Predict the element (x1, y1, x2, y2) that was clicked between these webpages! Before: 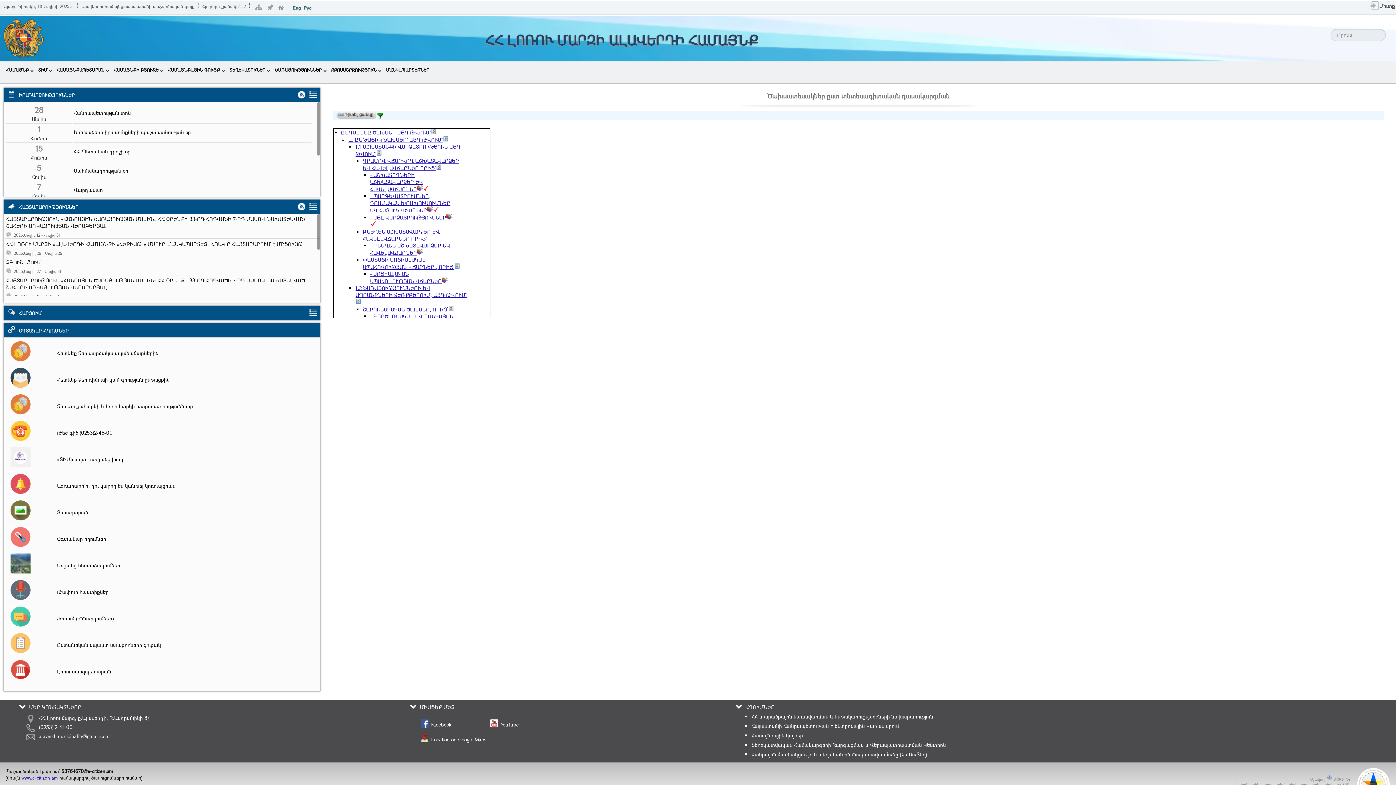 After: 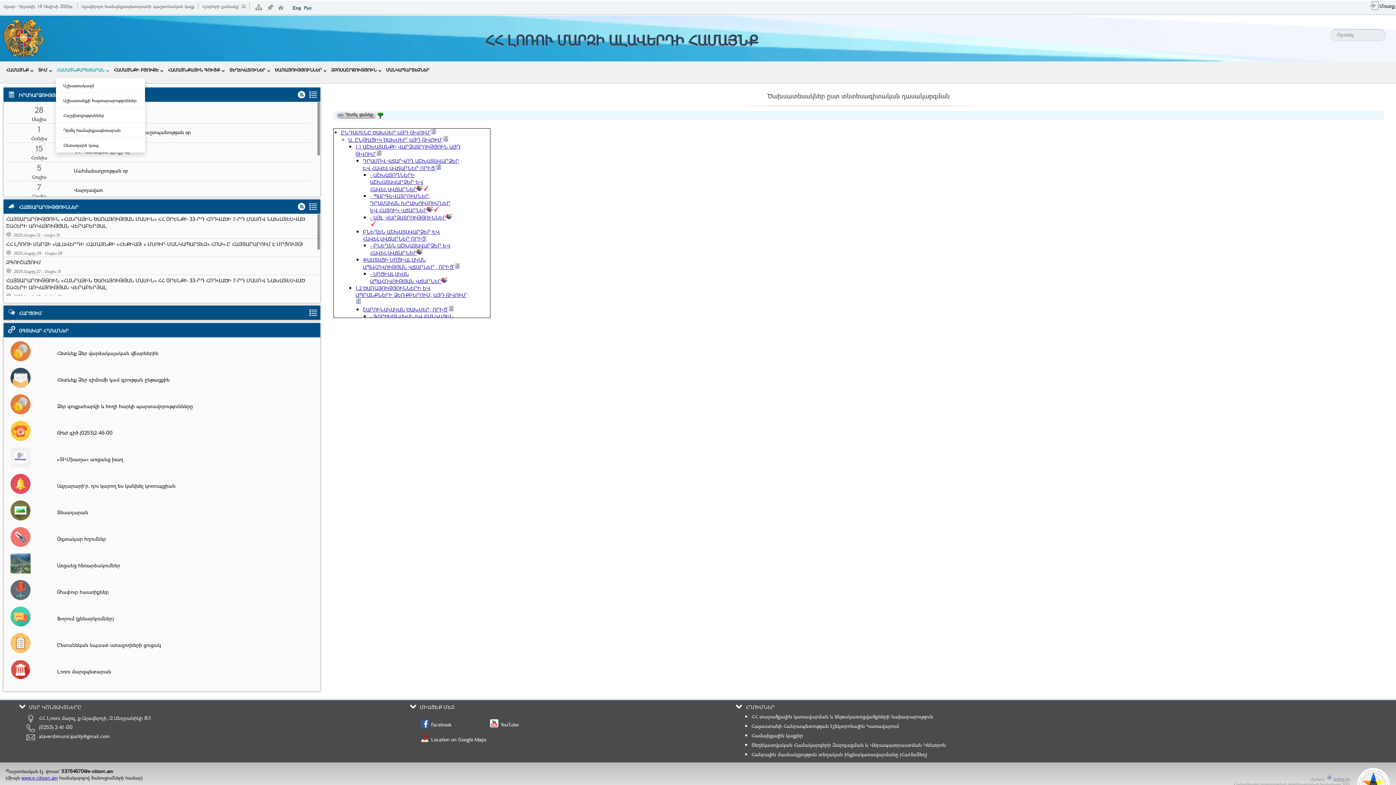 Action: label: ՀԱՄԱՅՆՔԱՊԵՏԱՐԱՆ bbox: (56, 61, 109, 78)